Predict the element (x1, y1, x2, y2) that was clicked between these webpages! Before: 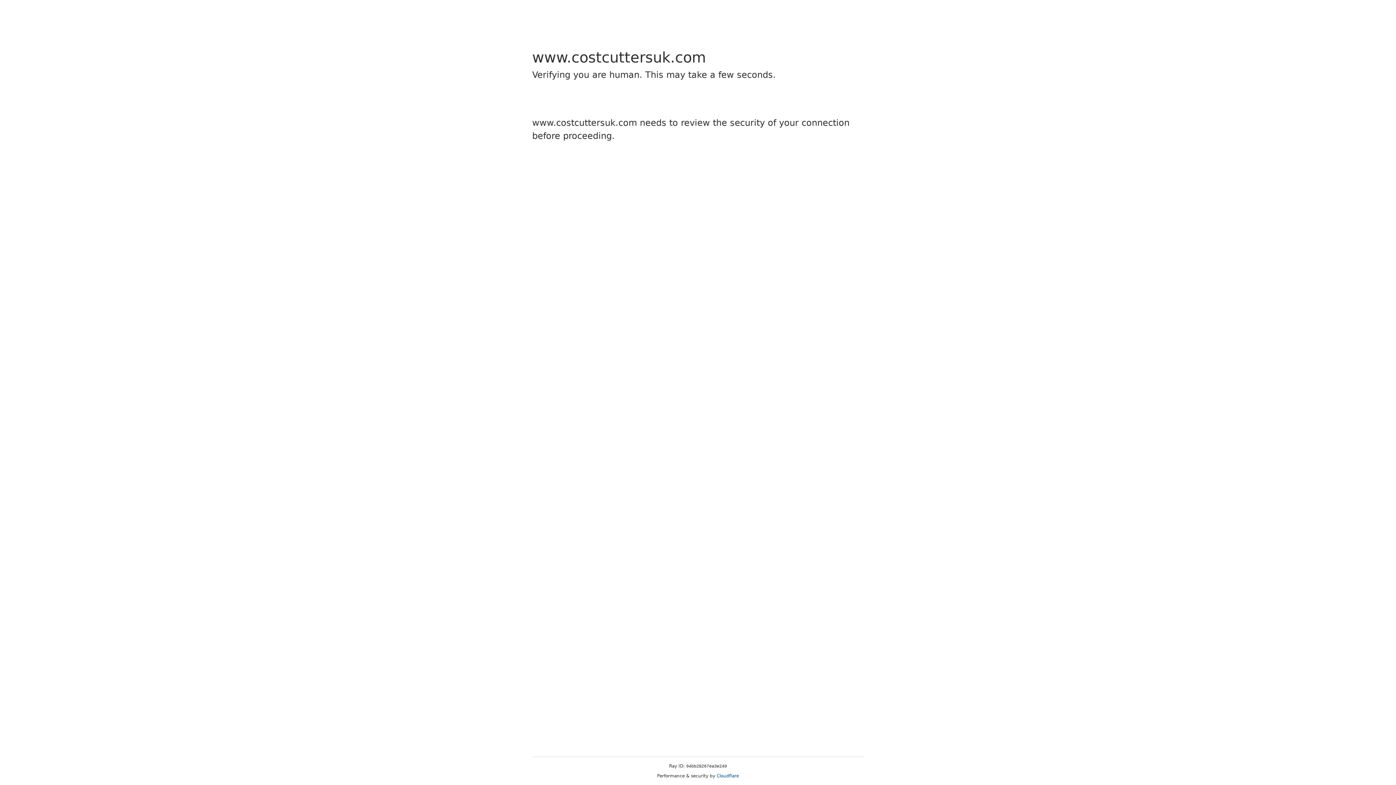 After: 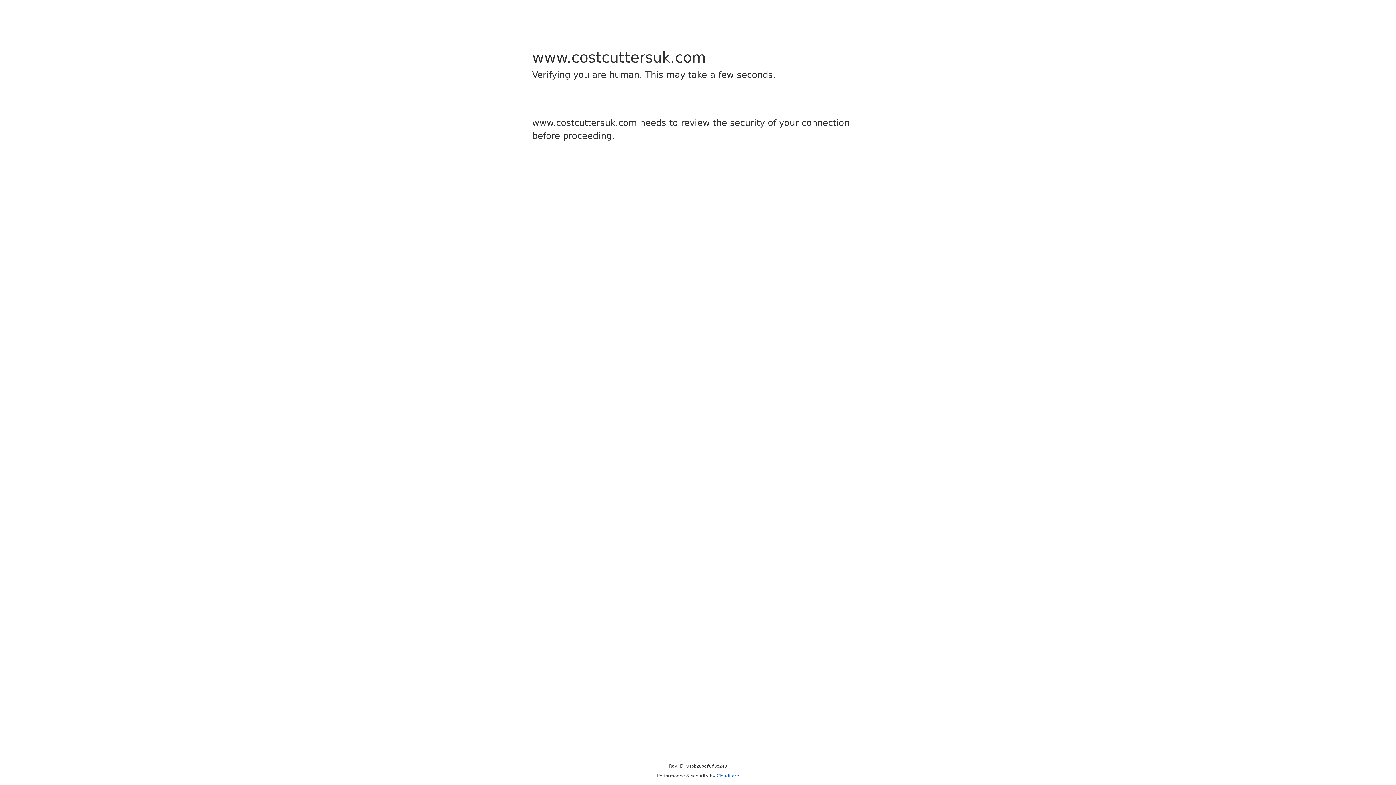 Action: label: Cloudflare bbox: (716, 773, 739, 778)